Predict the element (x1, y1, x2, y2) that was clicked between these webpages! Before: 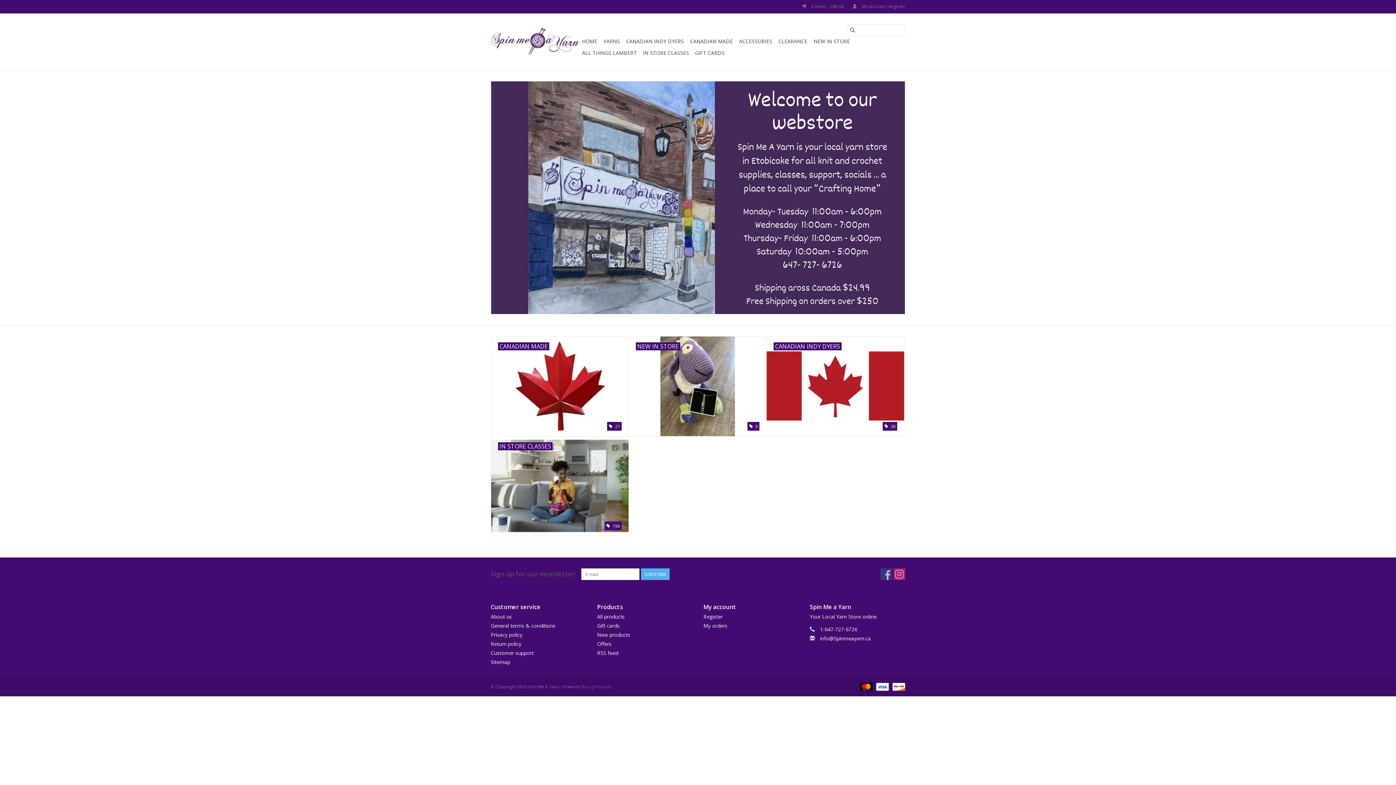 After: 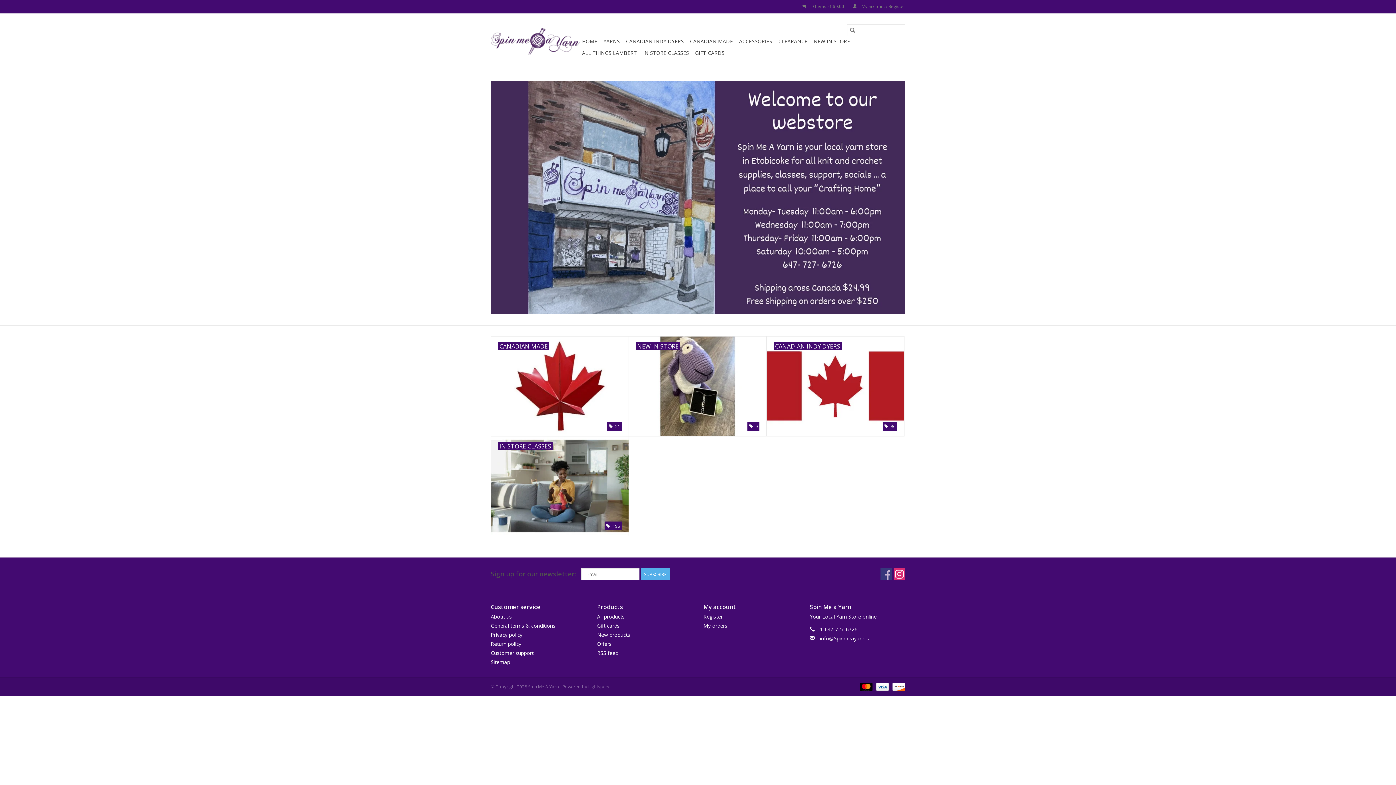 Action: label: Instagram Spin Me A Yarn bbox: (893, 568, 905, 580)